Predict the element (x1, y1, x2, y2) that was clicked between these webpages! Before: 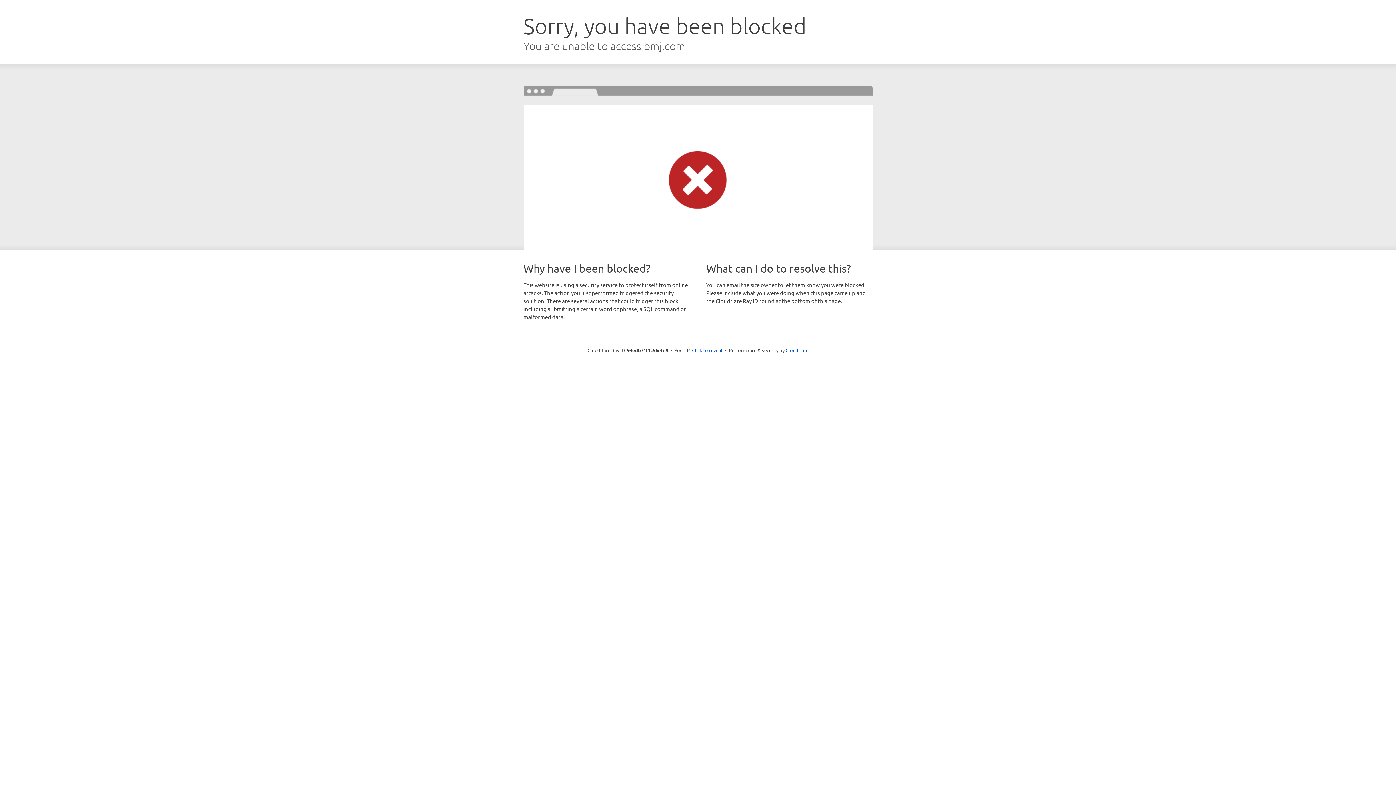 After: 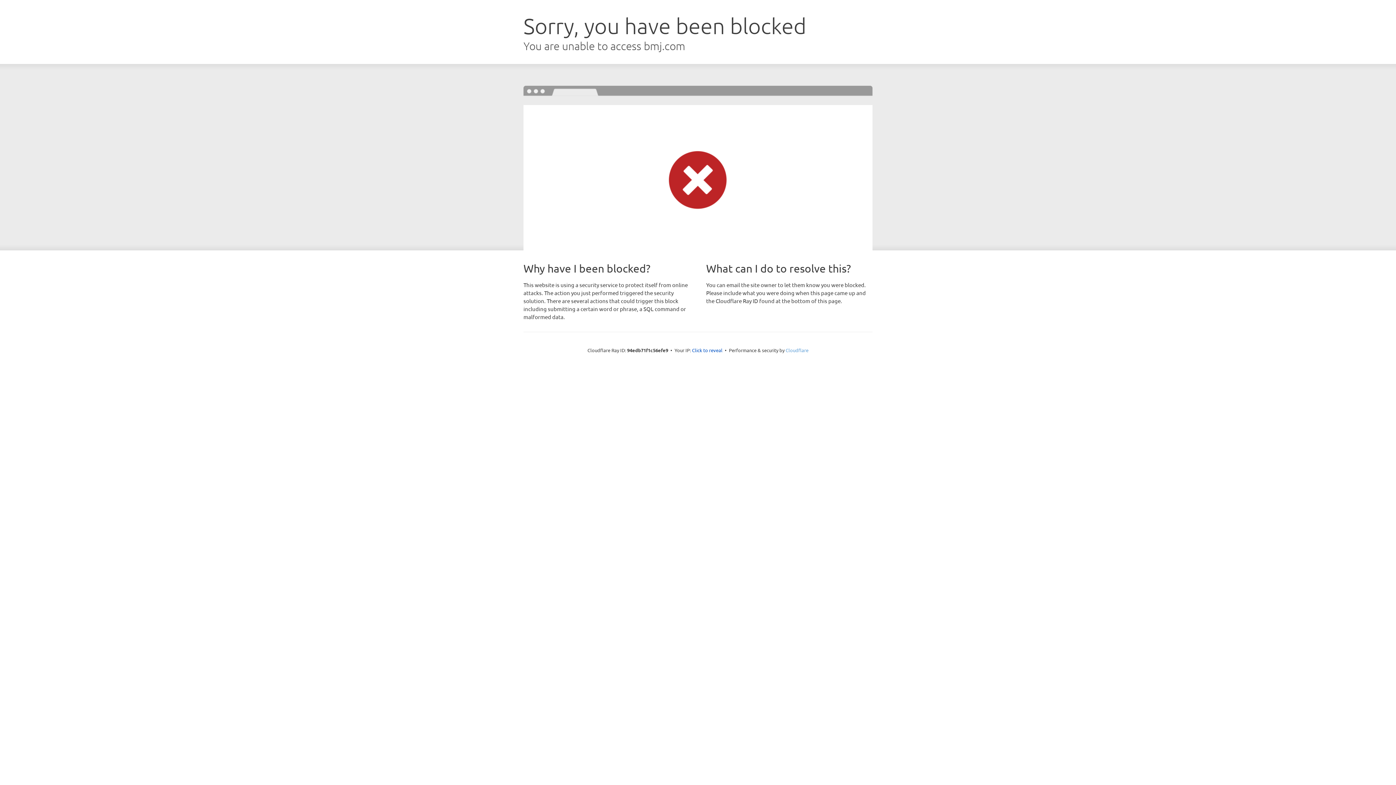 Action: label: Cloudflare bbox: (785, 347, 808, 353)